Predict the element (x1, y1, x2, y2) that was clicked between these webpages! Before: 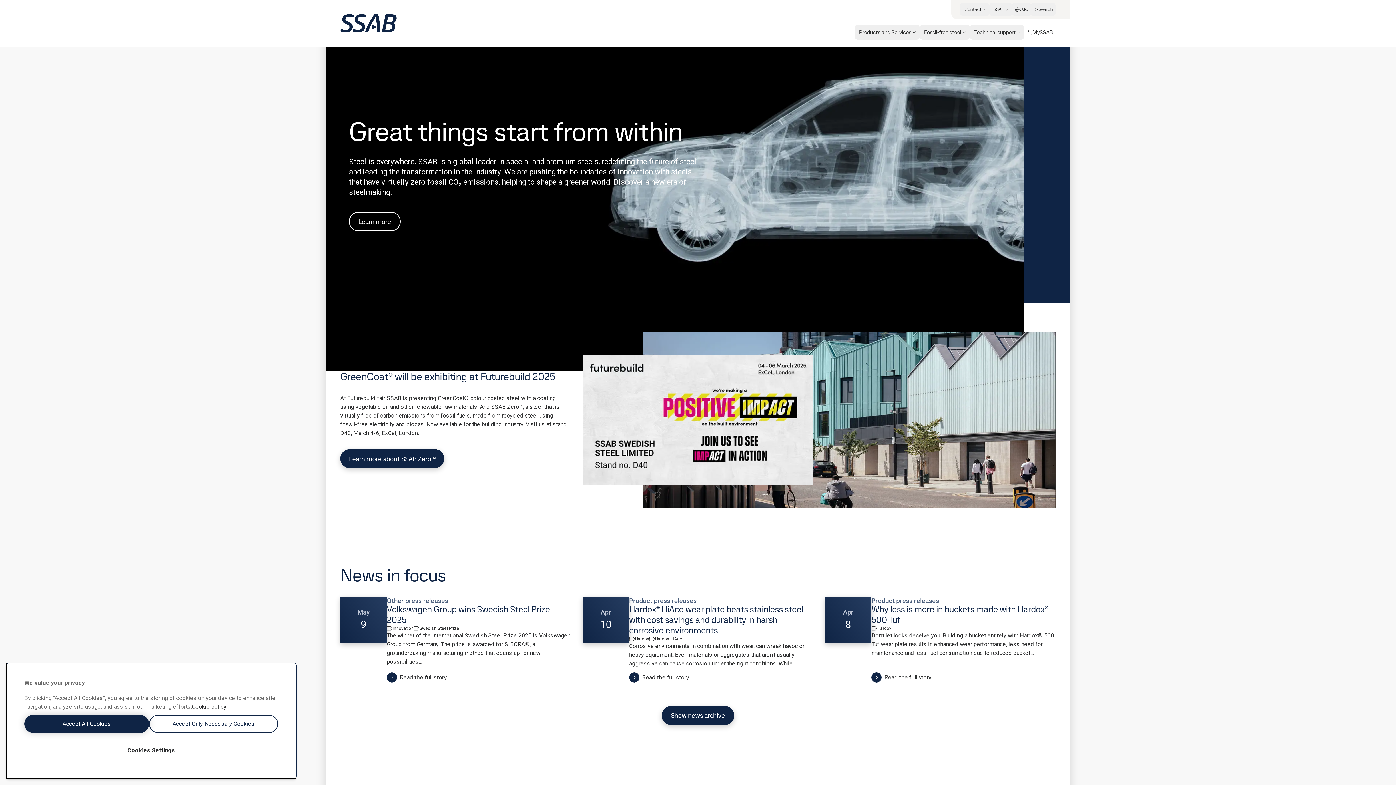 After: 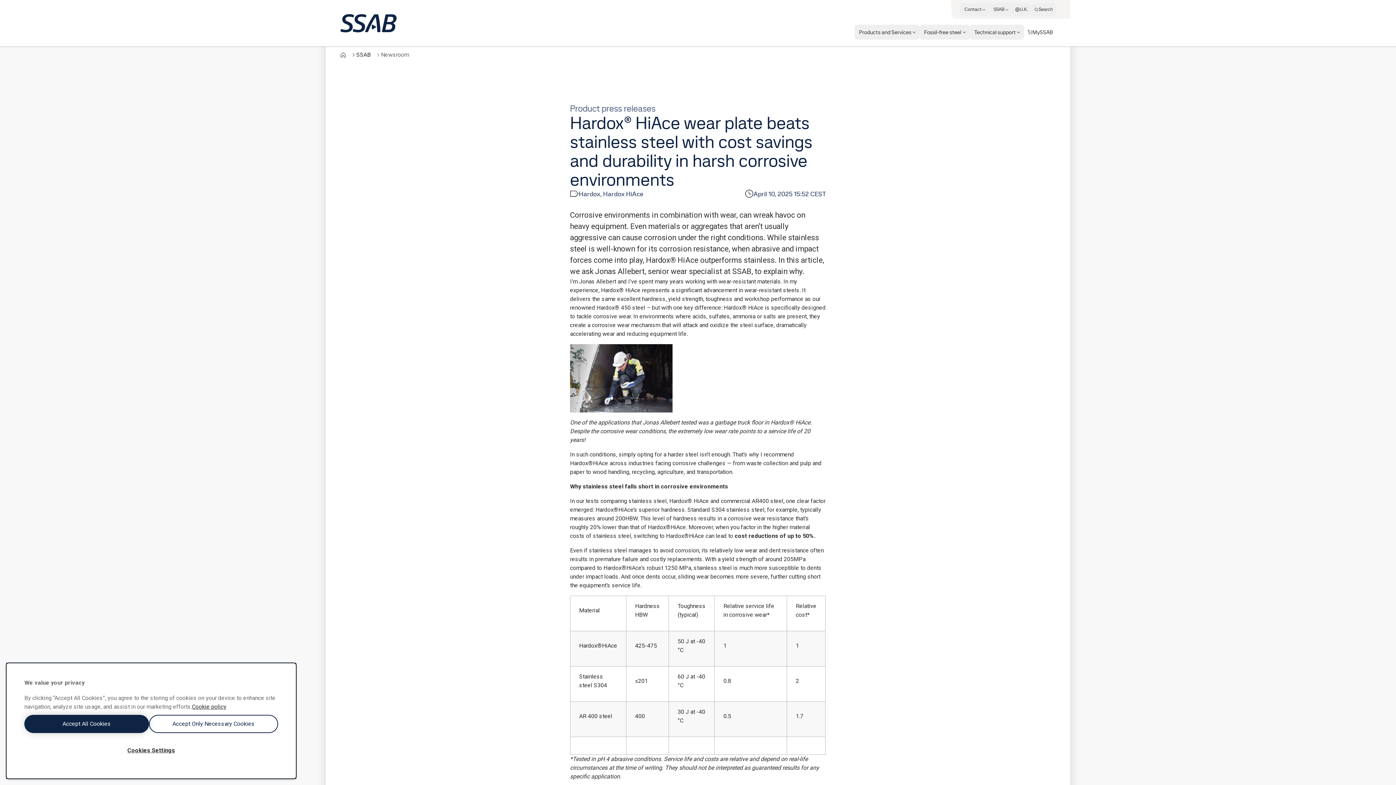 Action: label: Read the full story bbox: (629, 672, 690, 682)